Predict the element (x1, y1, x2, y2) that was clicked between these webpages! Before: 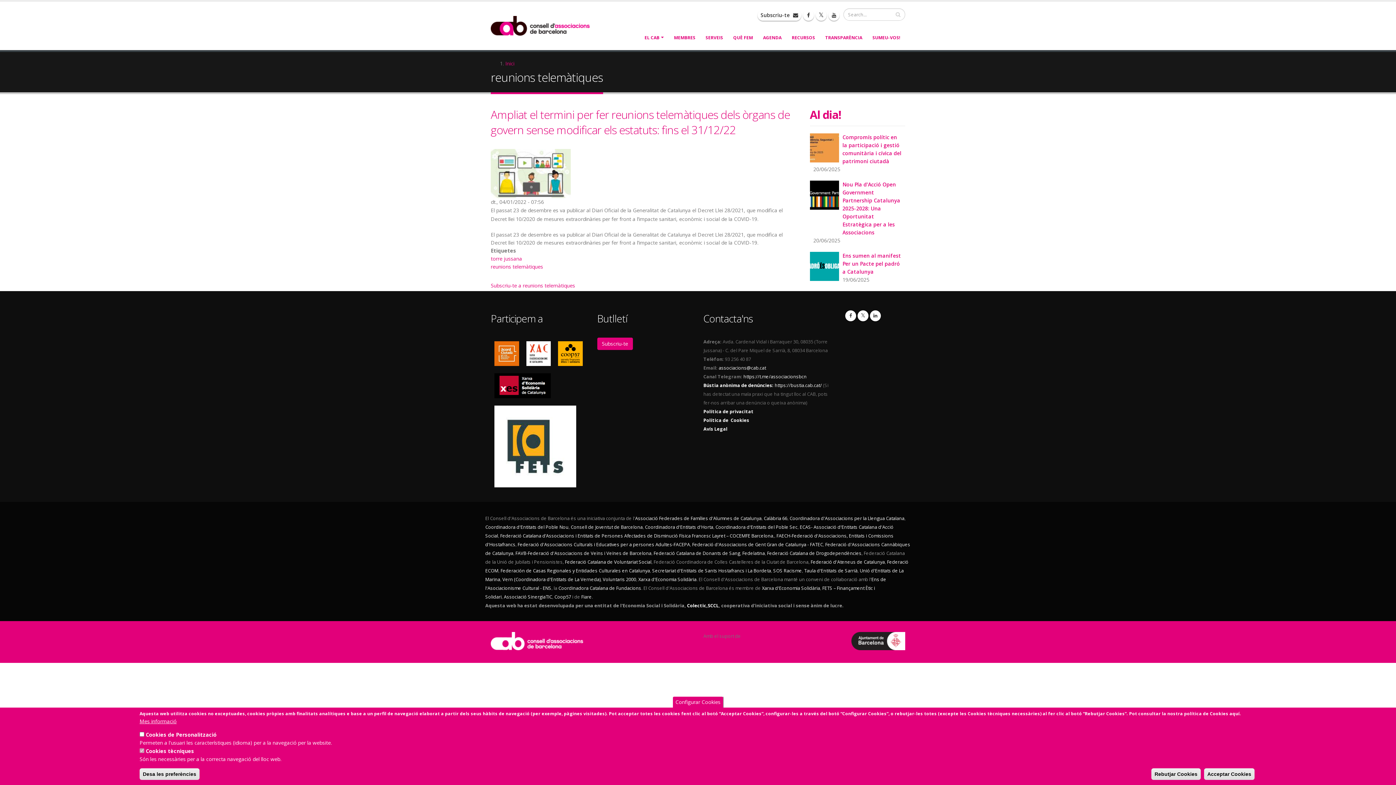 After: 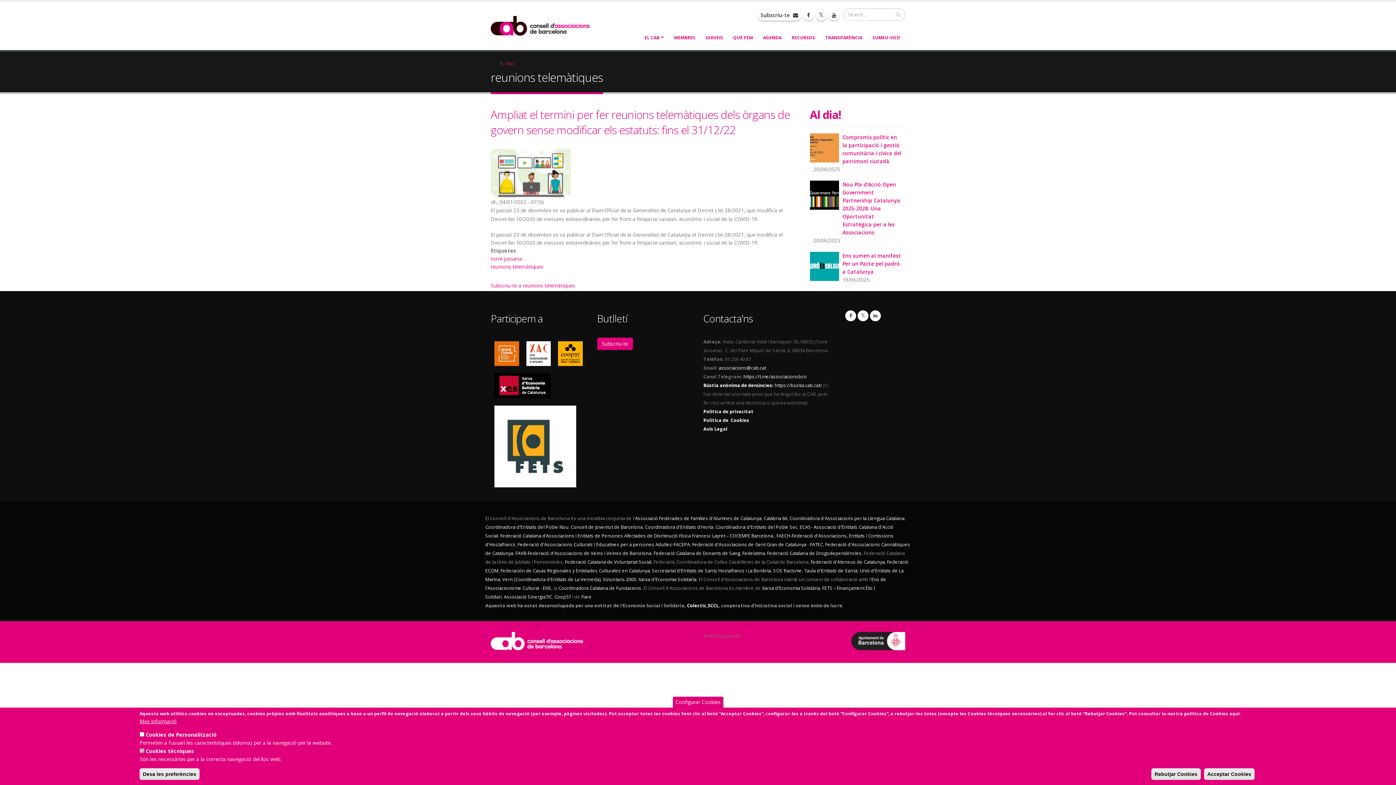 Action: bbox: (526, 350, 550, 356)